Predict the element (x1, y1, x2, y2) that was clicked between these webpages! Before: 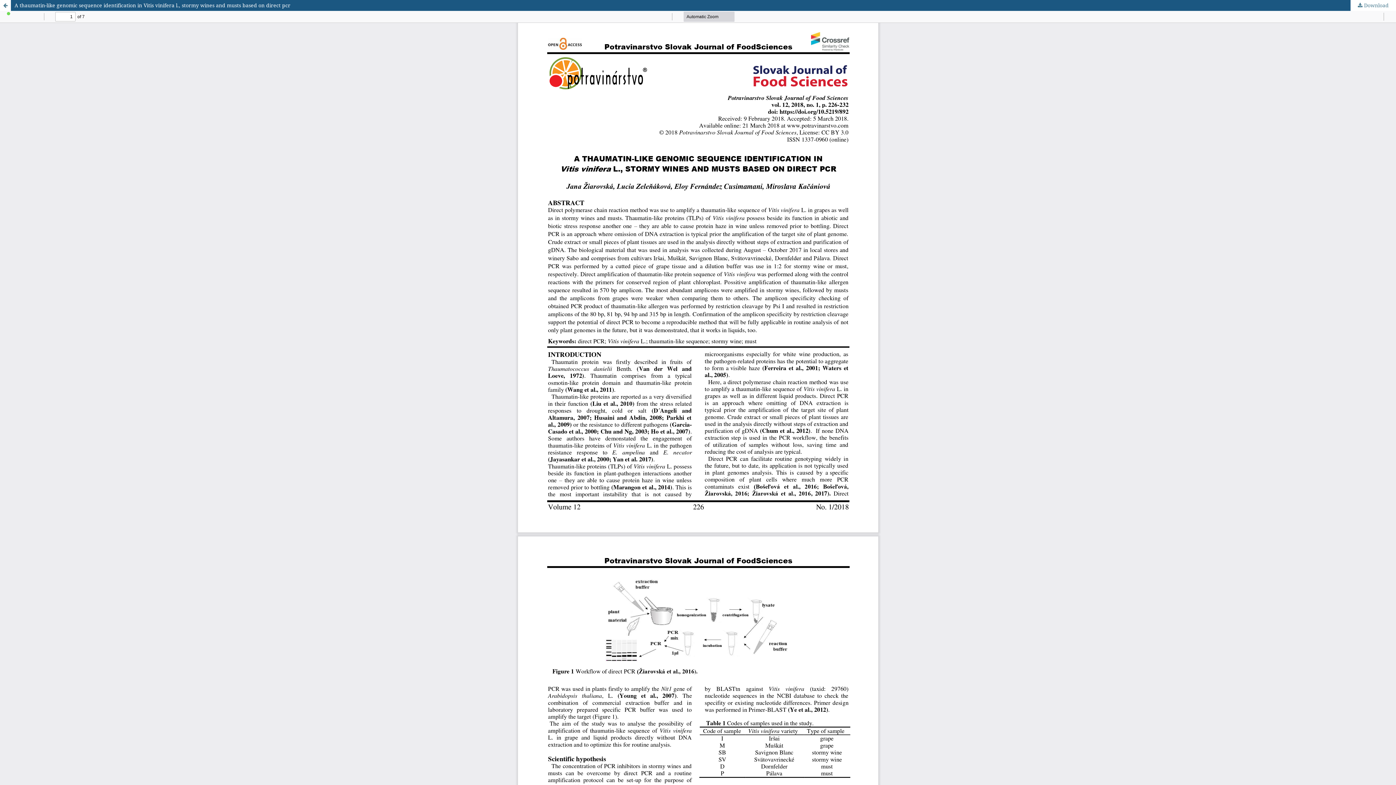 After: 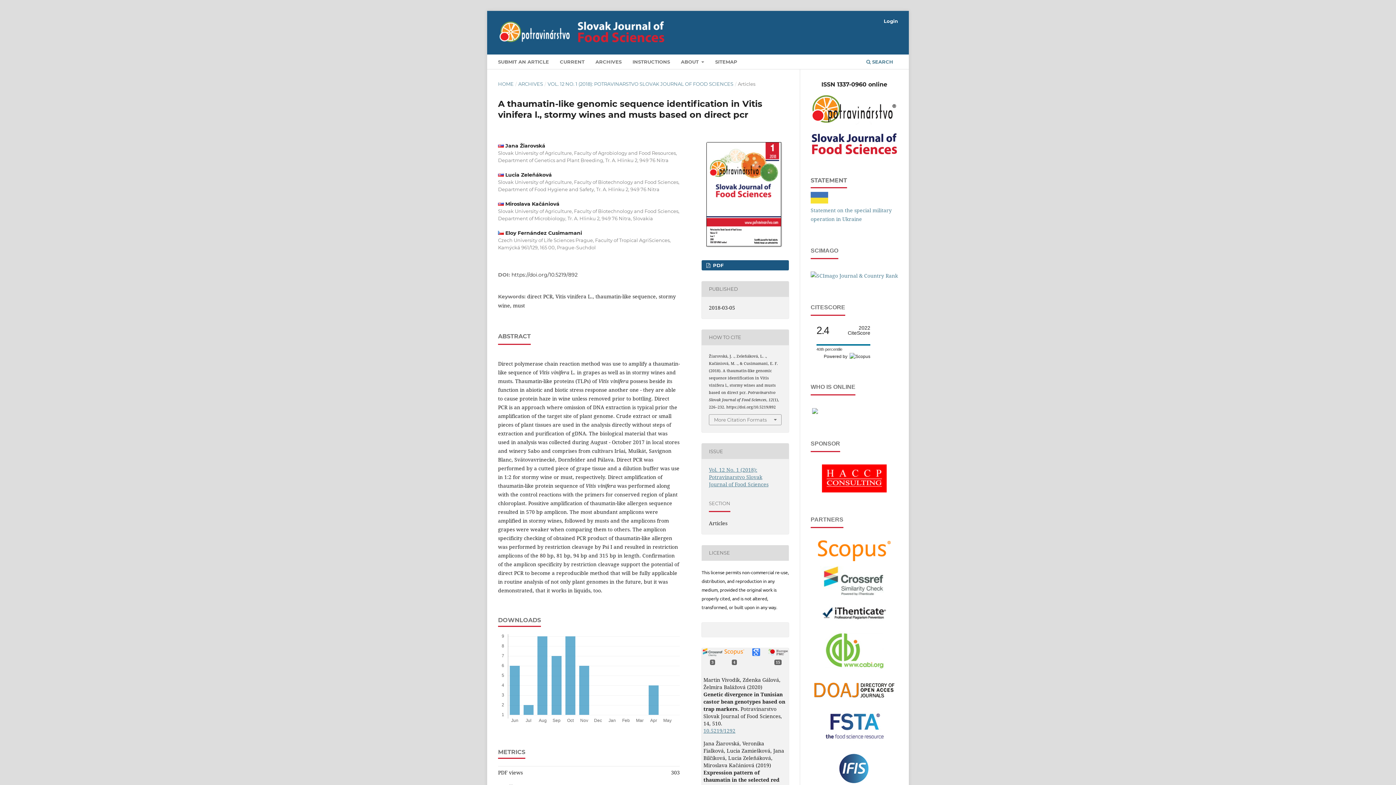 Action: label: A thaumatin-like genomic sequence identification in Vitis vinifera l., stormy wines and musts based on direct pcr bbox: (0, 0, 1396, 10)